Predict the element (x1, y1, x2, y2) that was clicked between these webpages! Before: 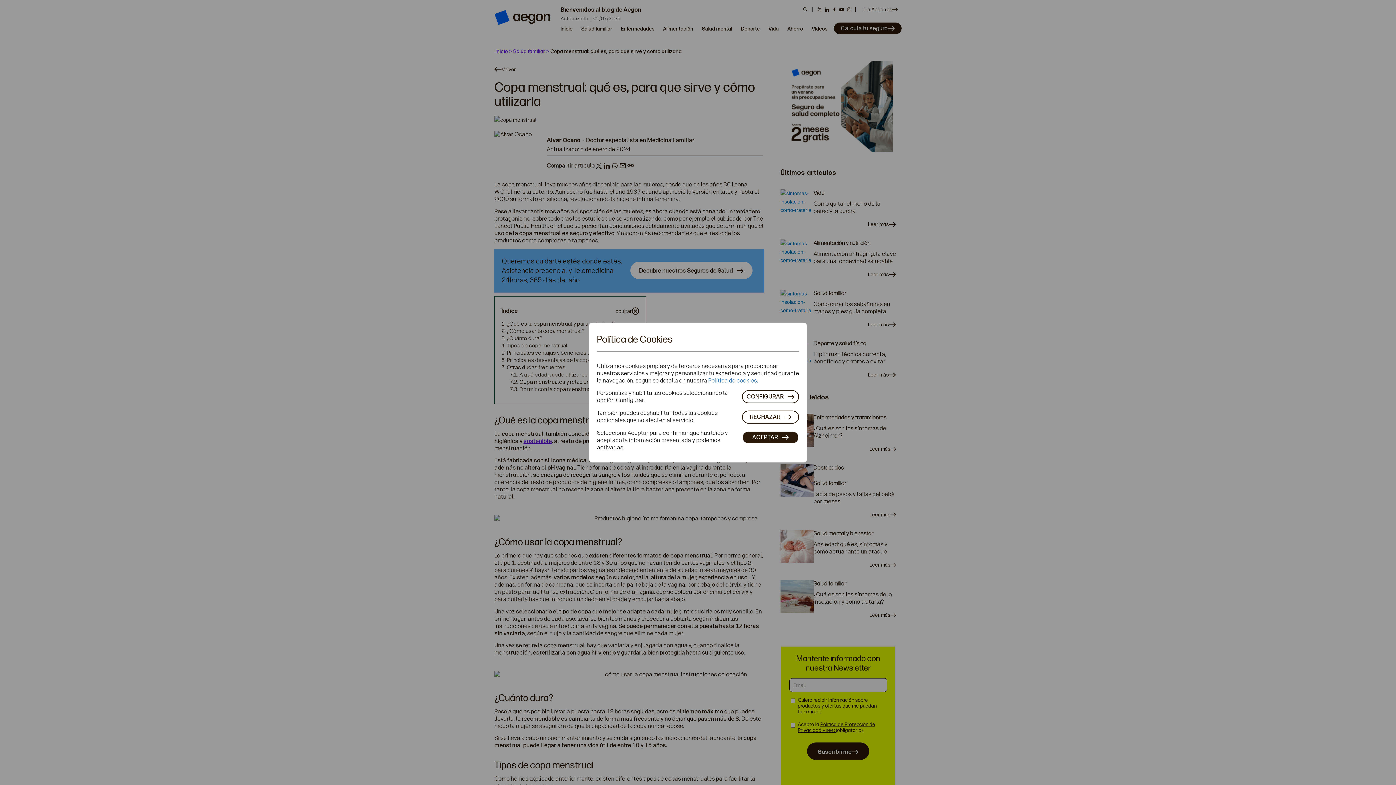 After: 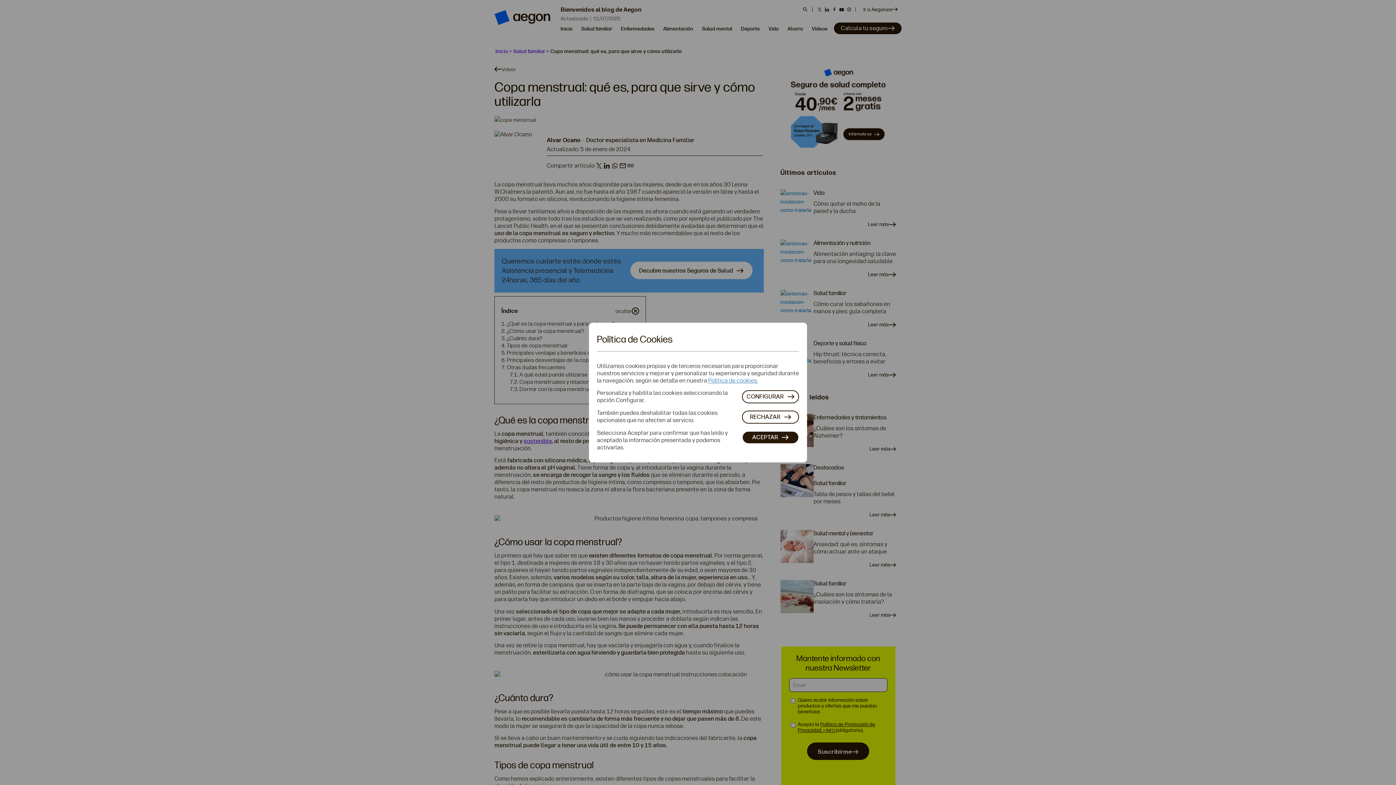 Action: bbox: (708, 377, 758, 384) label: Política de cookies.